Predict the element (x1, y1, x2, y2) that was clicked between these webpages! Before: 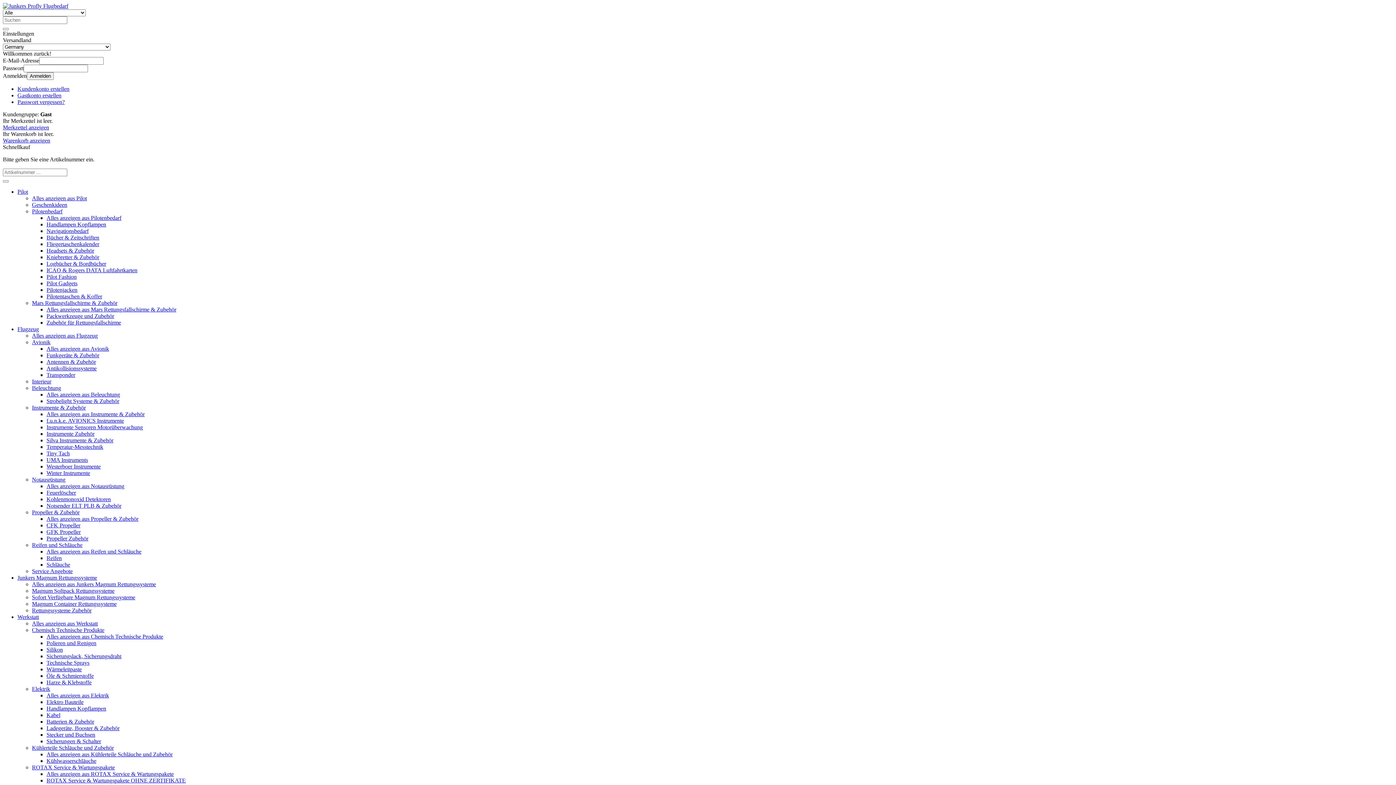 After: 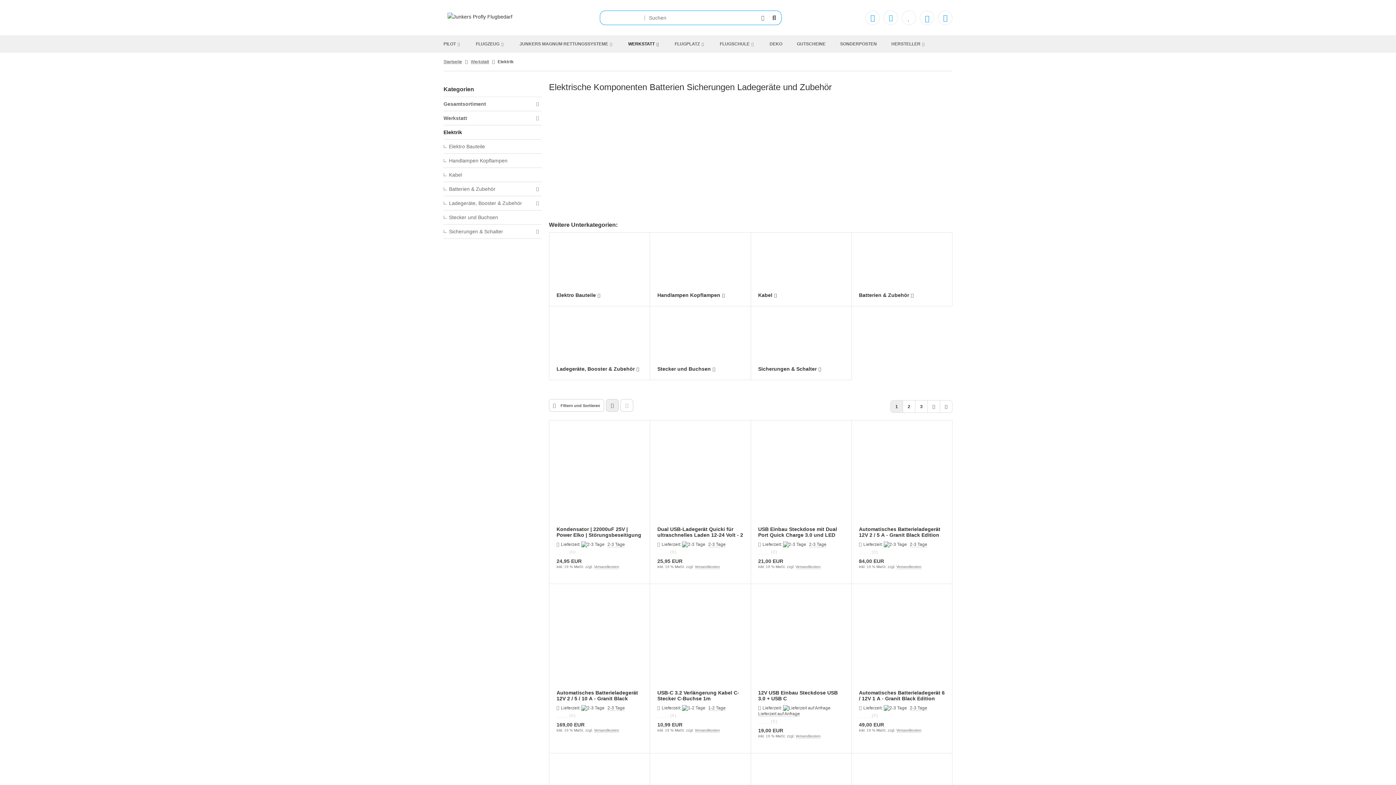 Action: label: Alles anzeigen aus Elektrik bbox: (46, 692, 109, 698)